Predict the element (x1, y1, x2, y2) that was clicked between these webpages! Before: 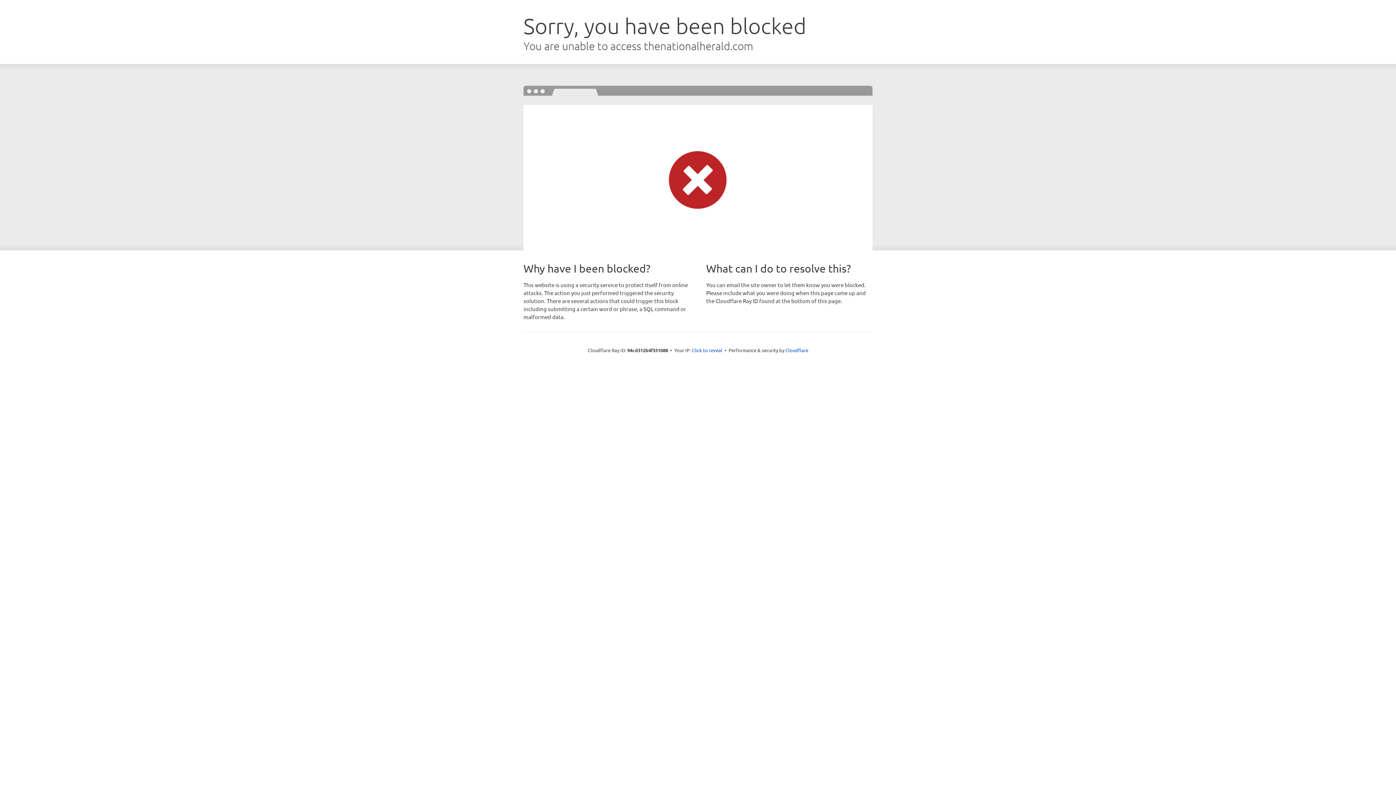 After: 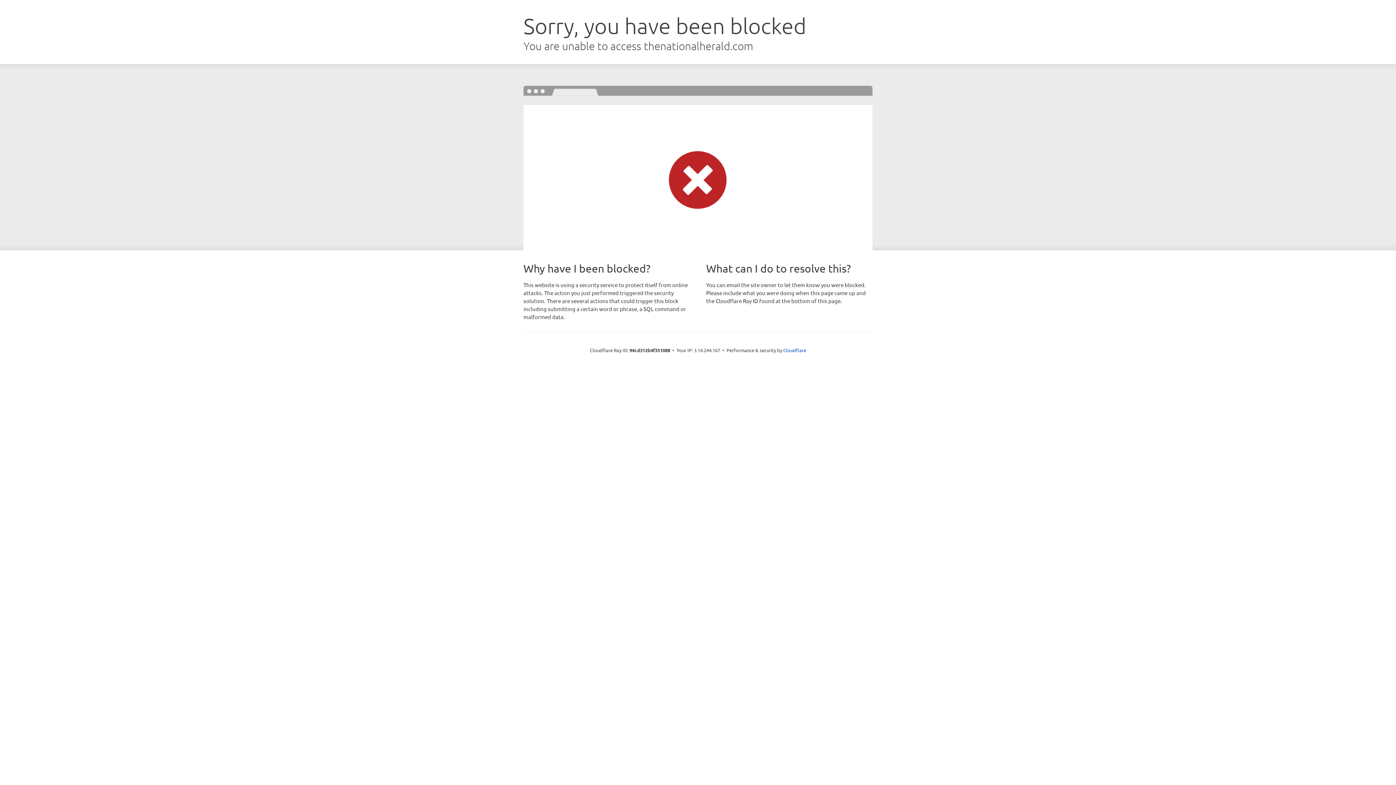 Action: bbox: (692, 346, 722, 353) label: Click to reveal